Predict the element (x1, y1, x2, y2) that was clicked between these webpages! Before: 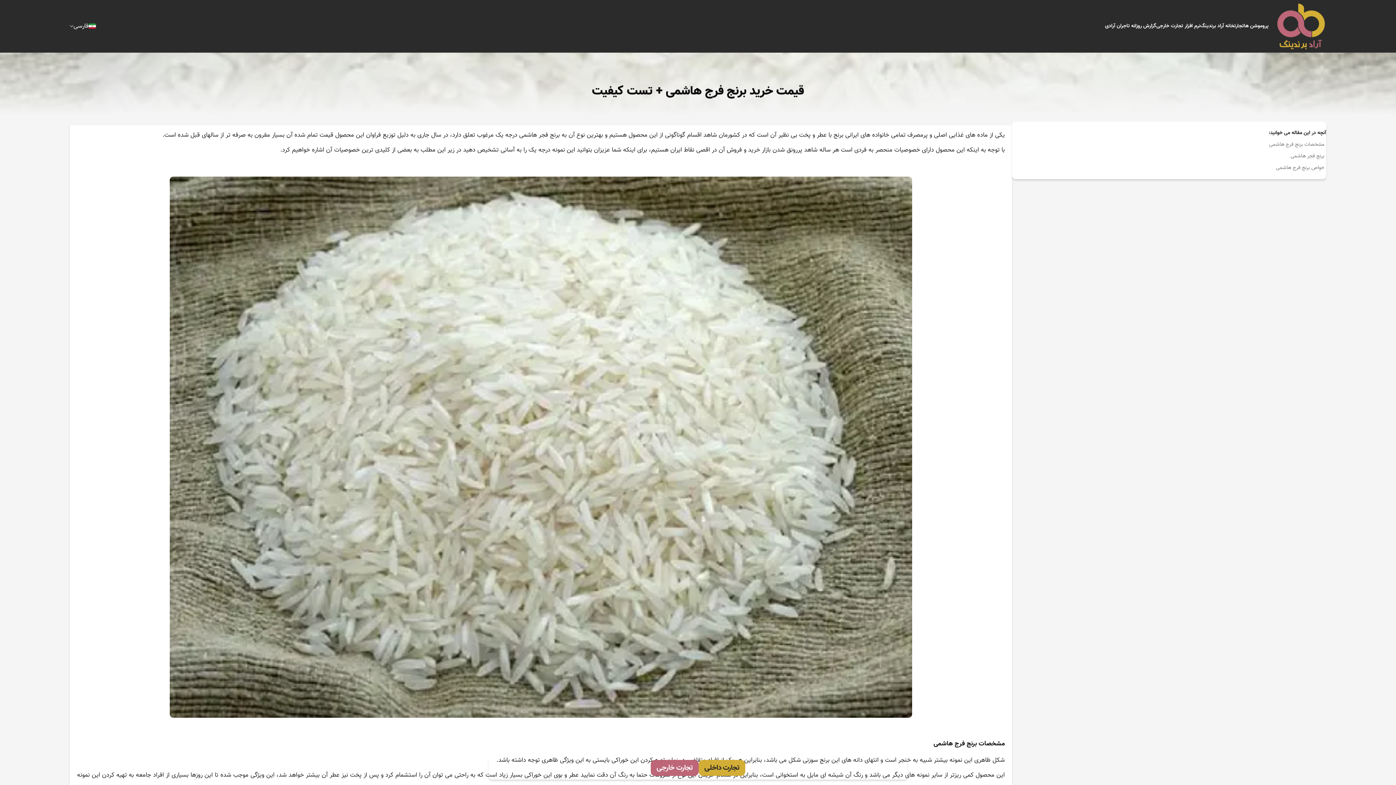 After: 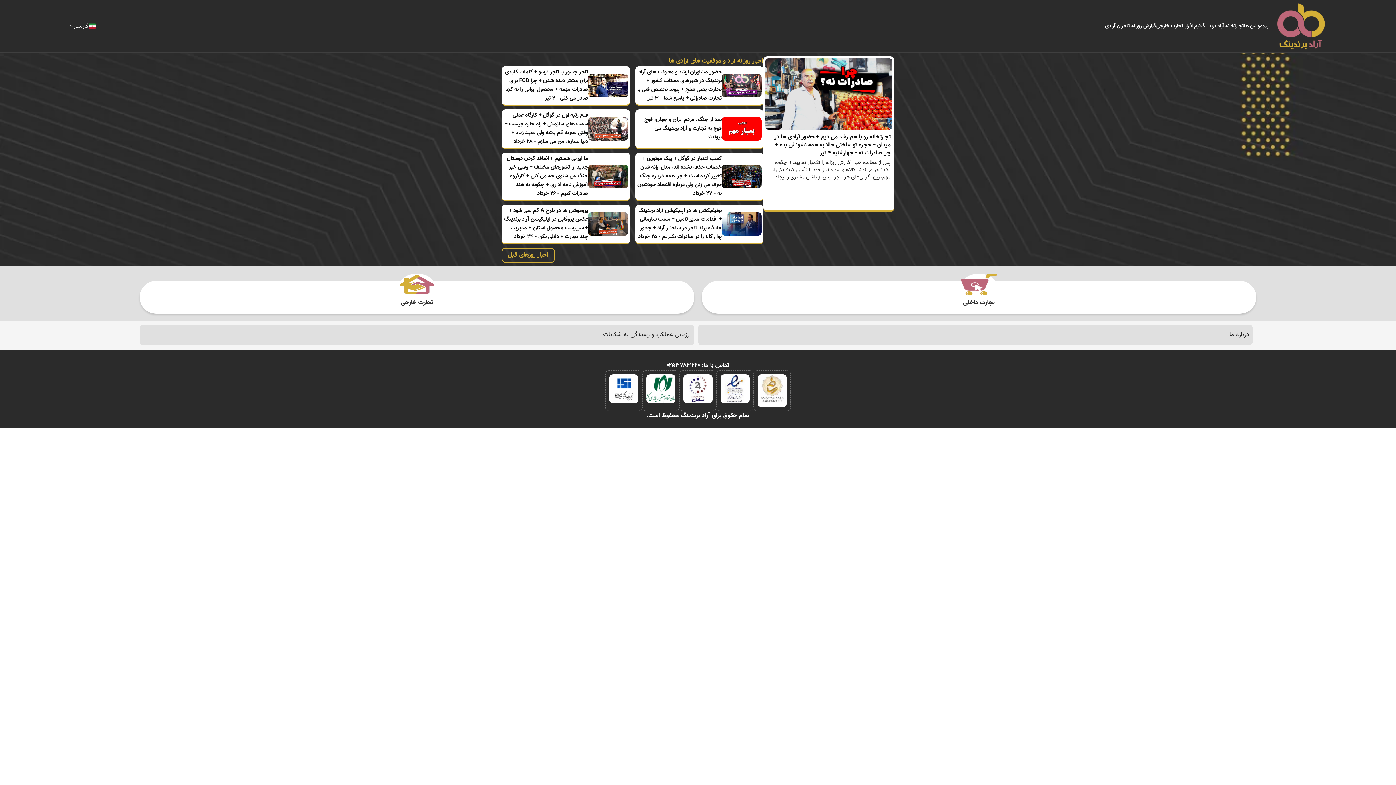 Action: bbox: (1276, 1, 1326, 51)